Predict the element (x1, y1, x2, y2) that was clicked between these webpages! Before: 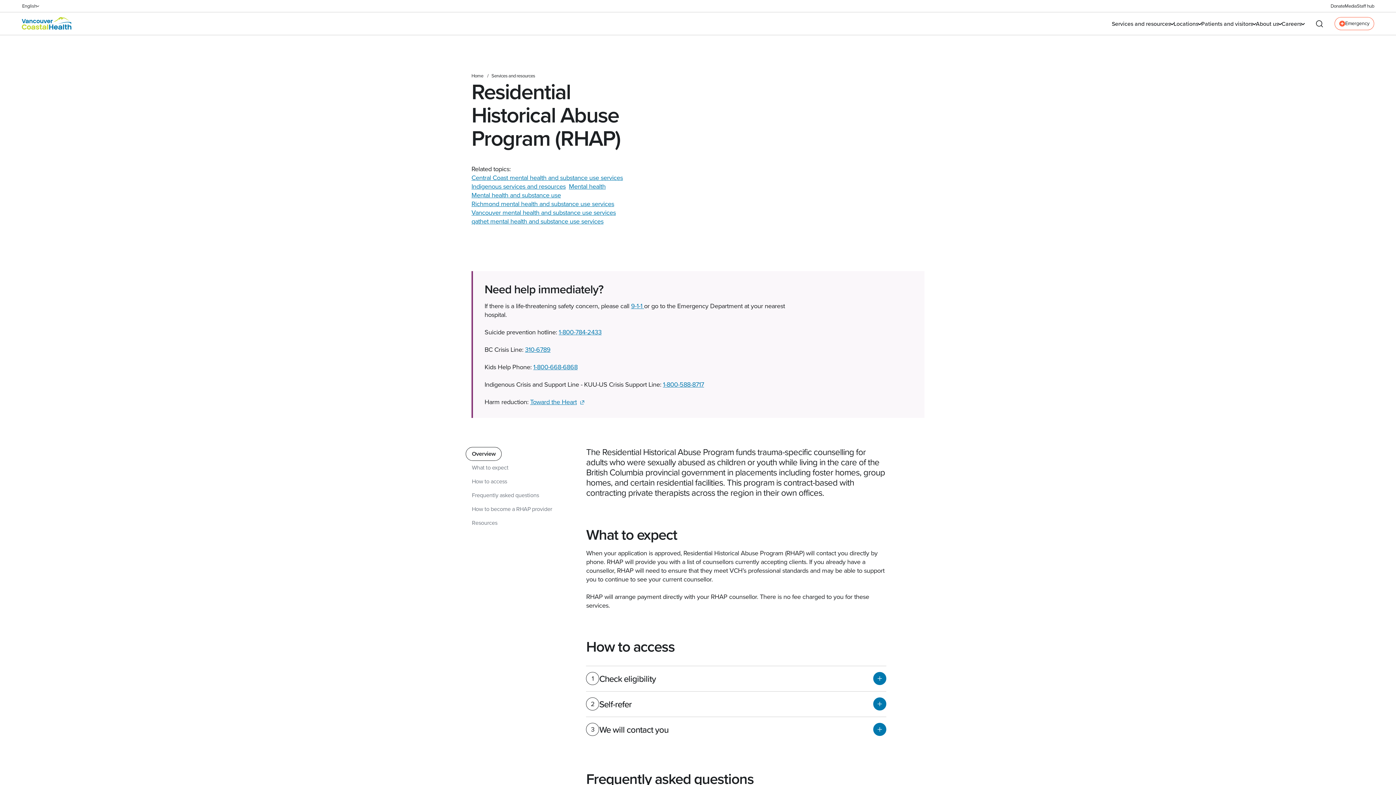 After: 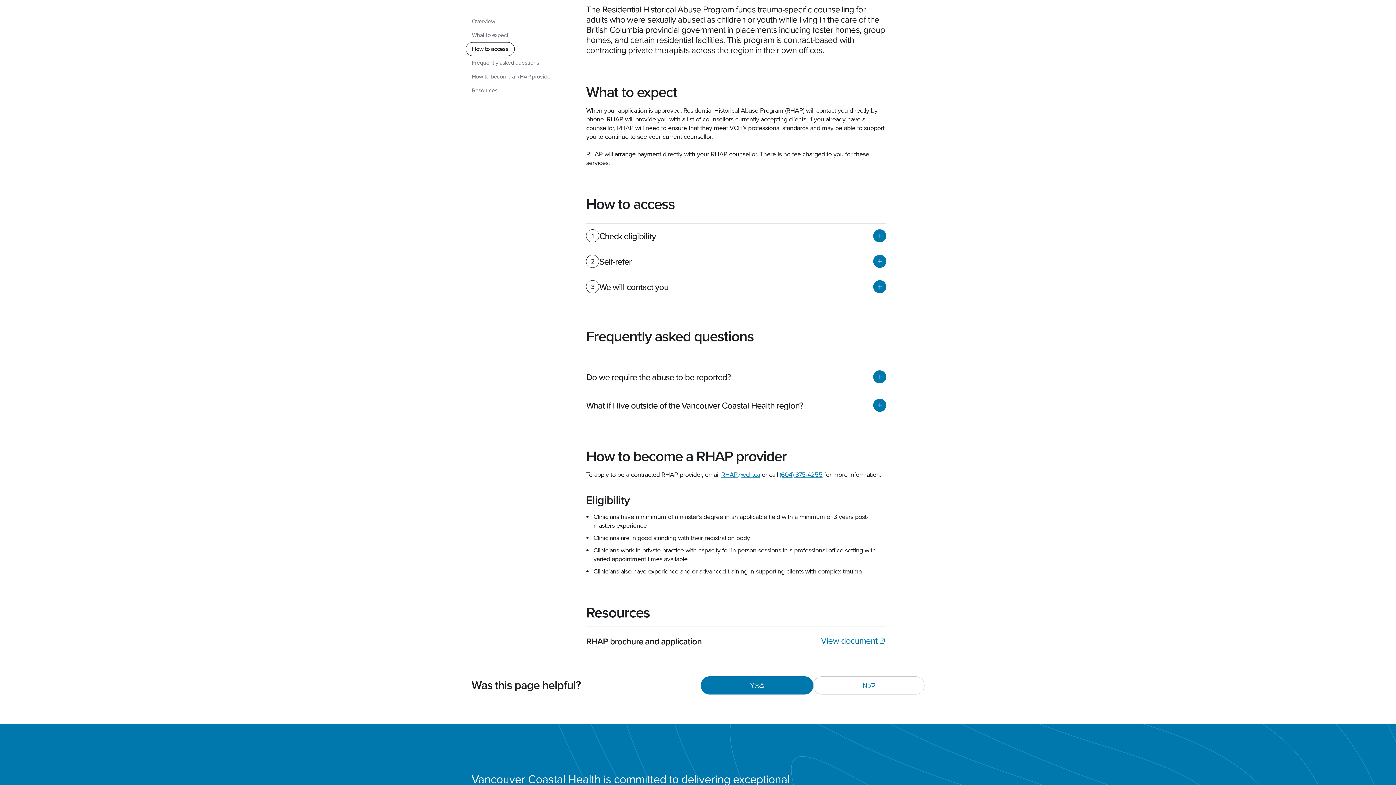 Action: label: How to access bbox: (465, 474, 513, 488)